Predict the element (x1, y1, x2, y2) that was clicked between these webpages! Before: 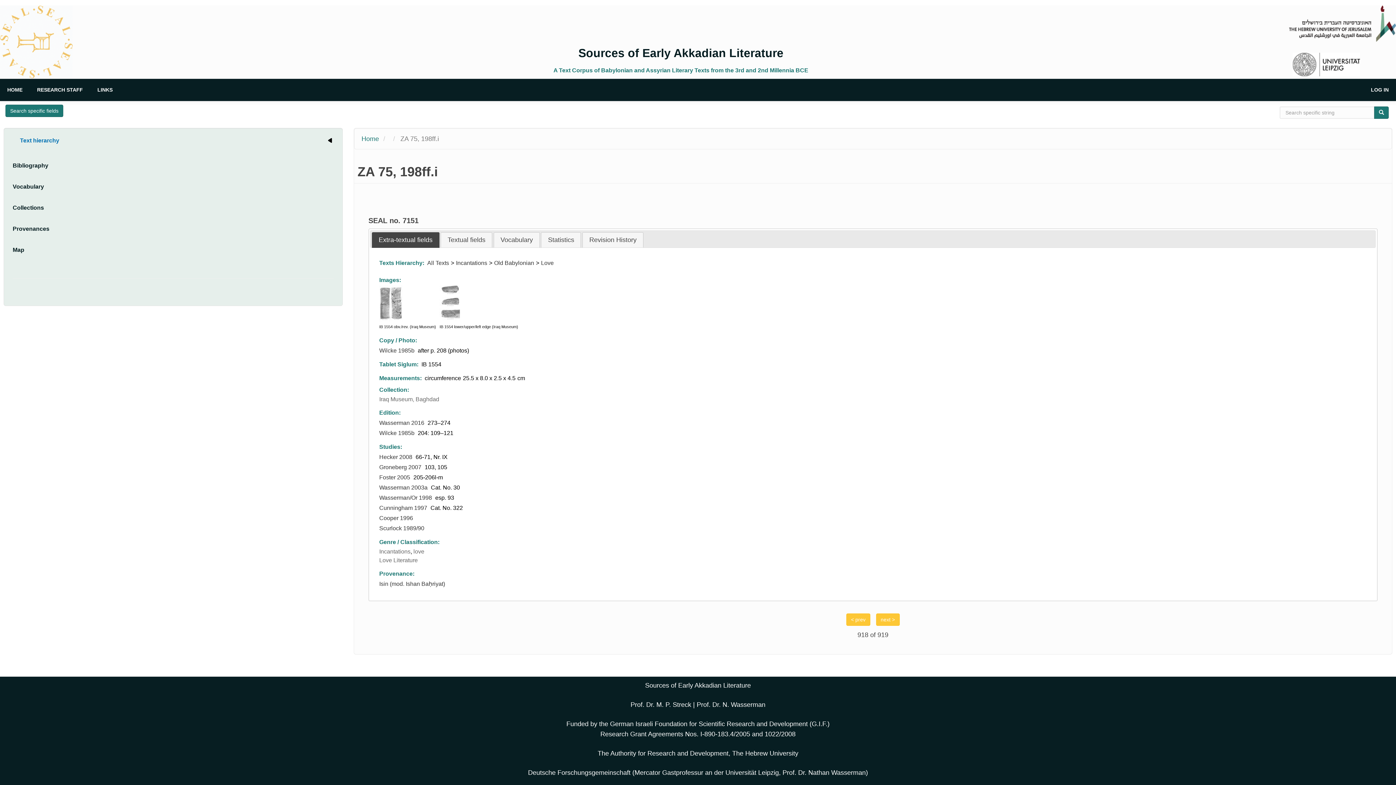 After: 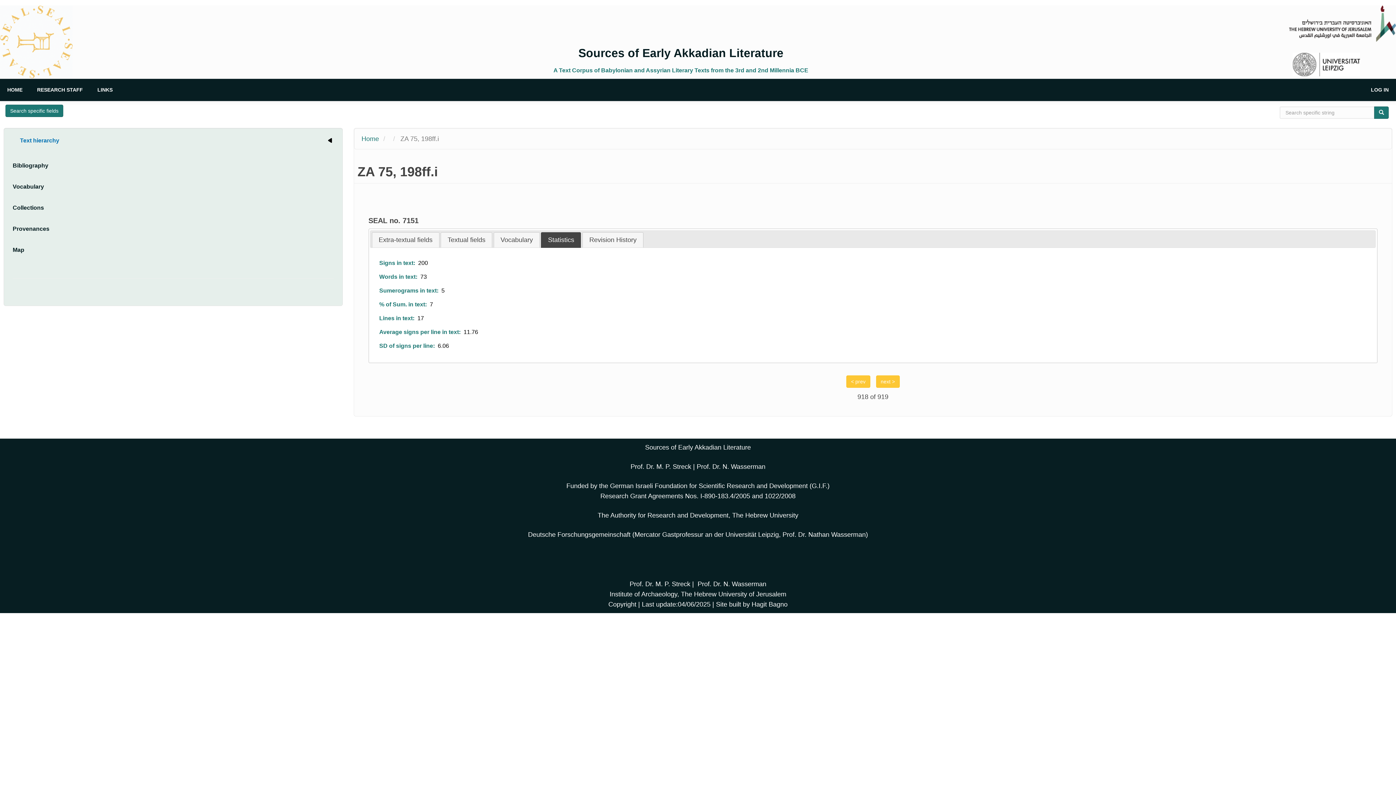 Action: bbox: (541, 232, 580, 247) label: Statistics